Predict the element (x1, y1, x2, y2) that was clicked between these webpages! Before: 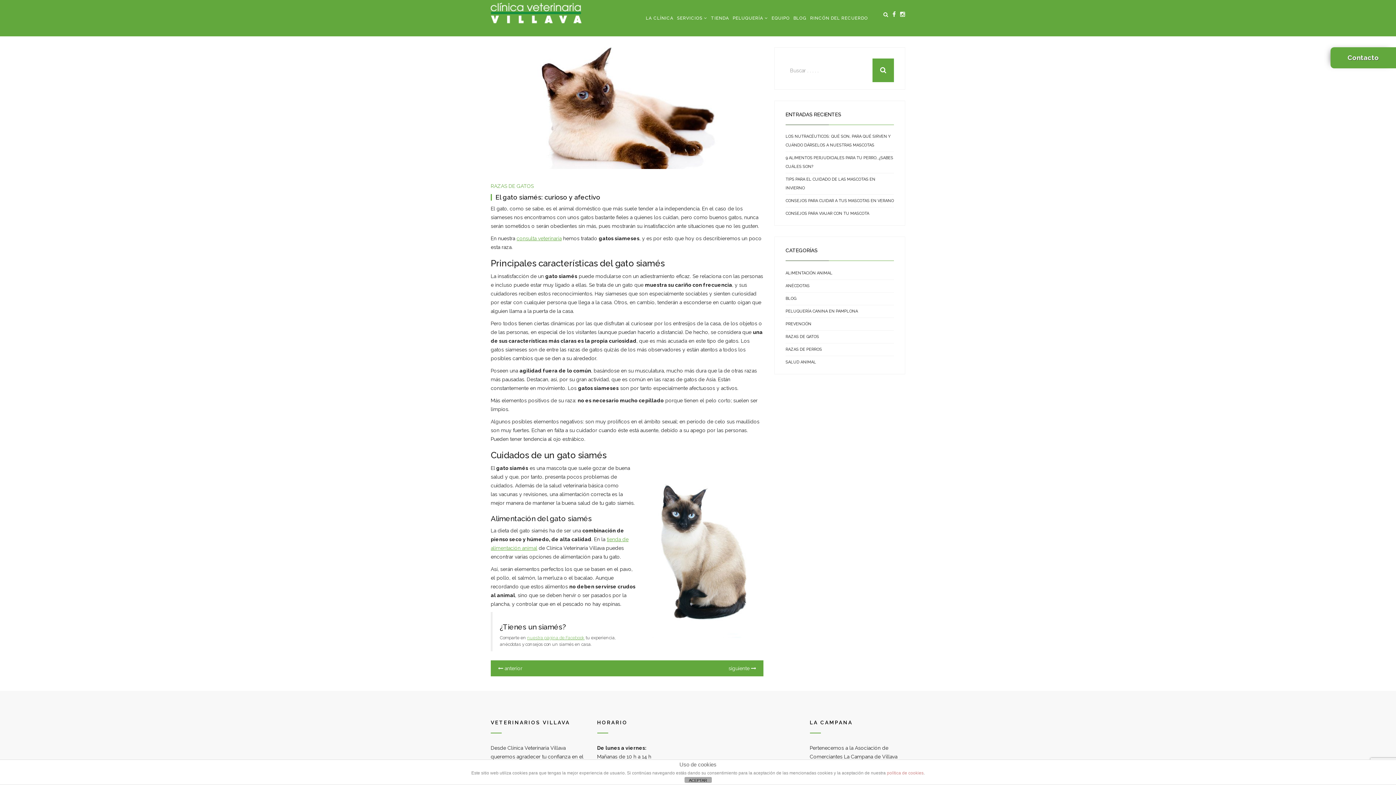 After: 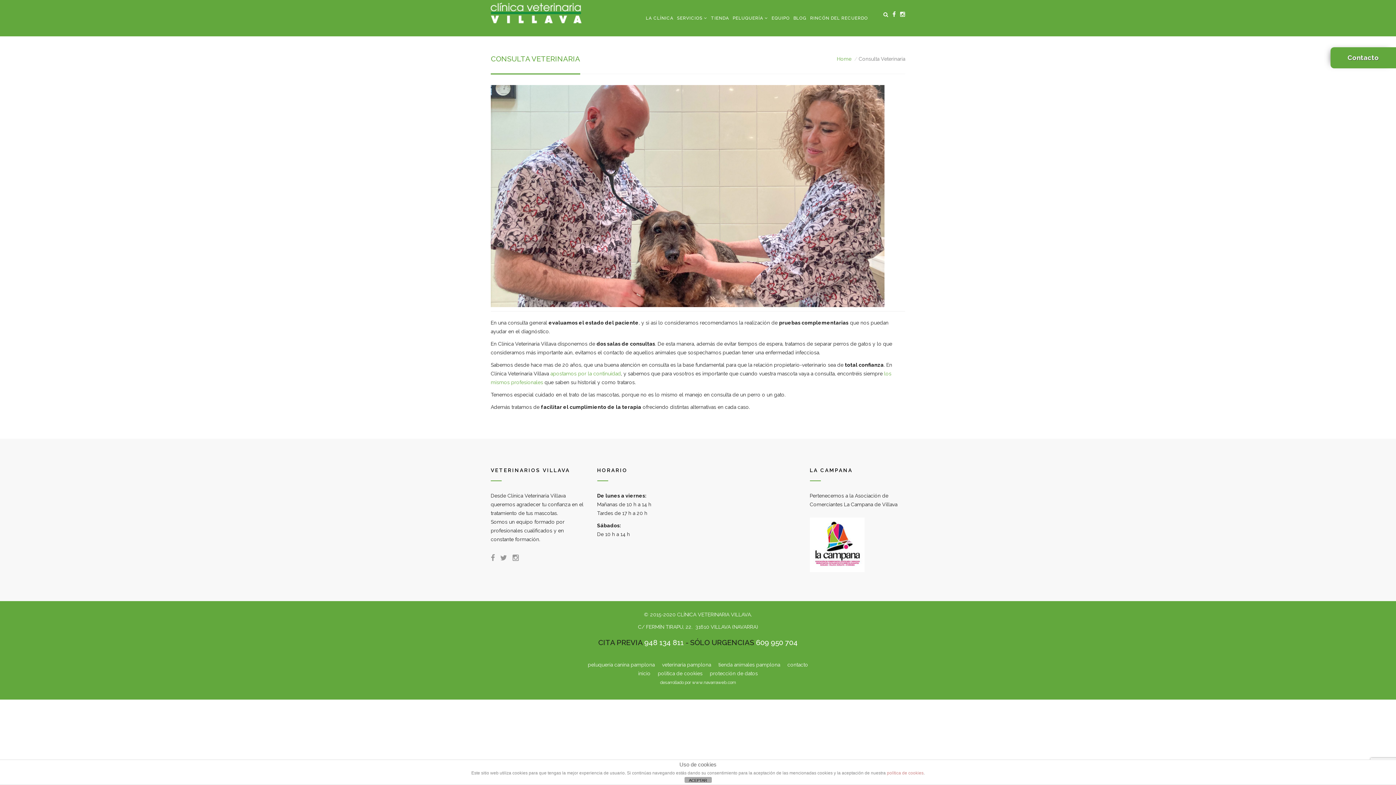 Action: bbox: (516, 235, 561, 241) label: consulta veterinaria